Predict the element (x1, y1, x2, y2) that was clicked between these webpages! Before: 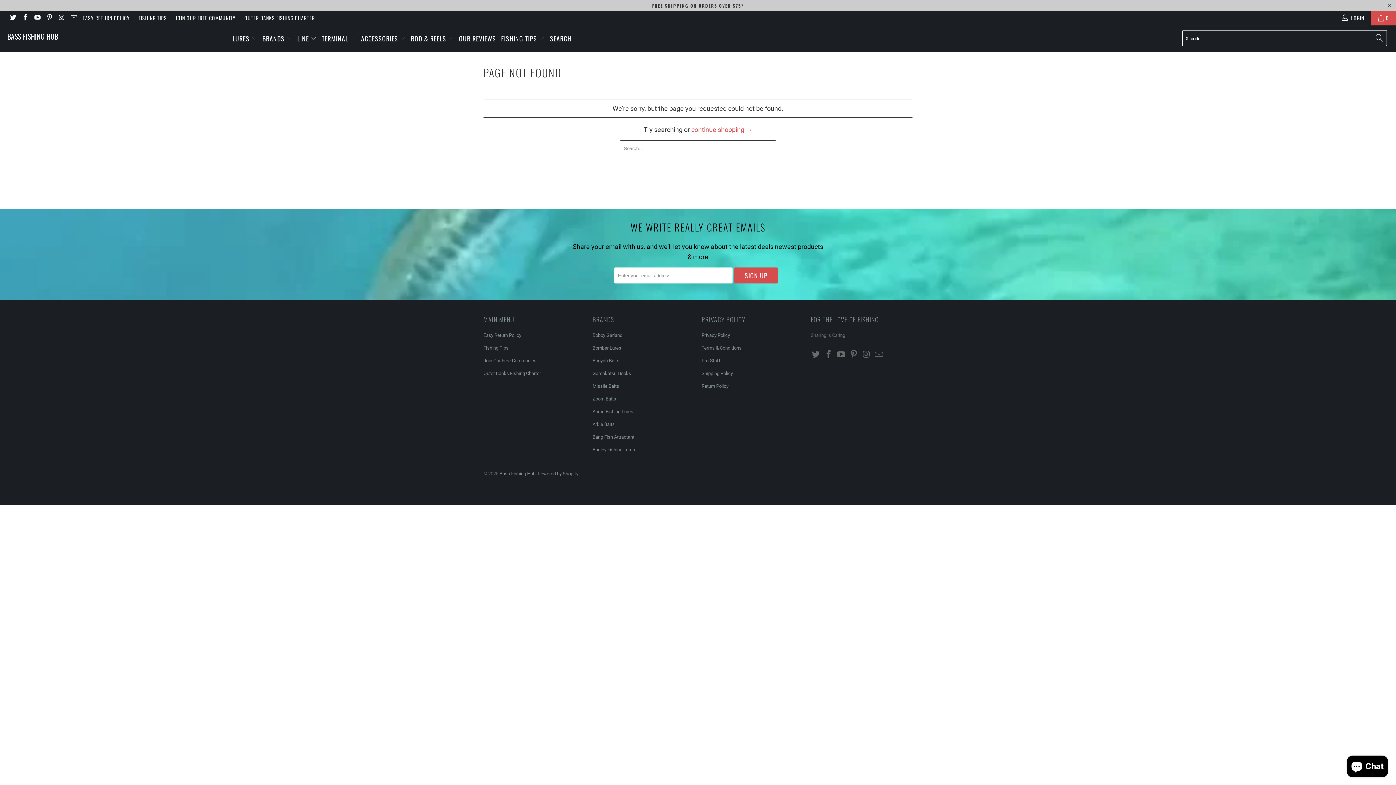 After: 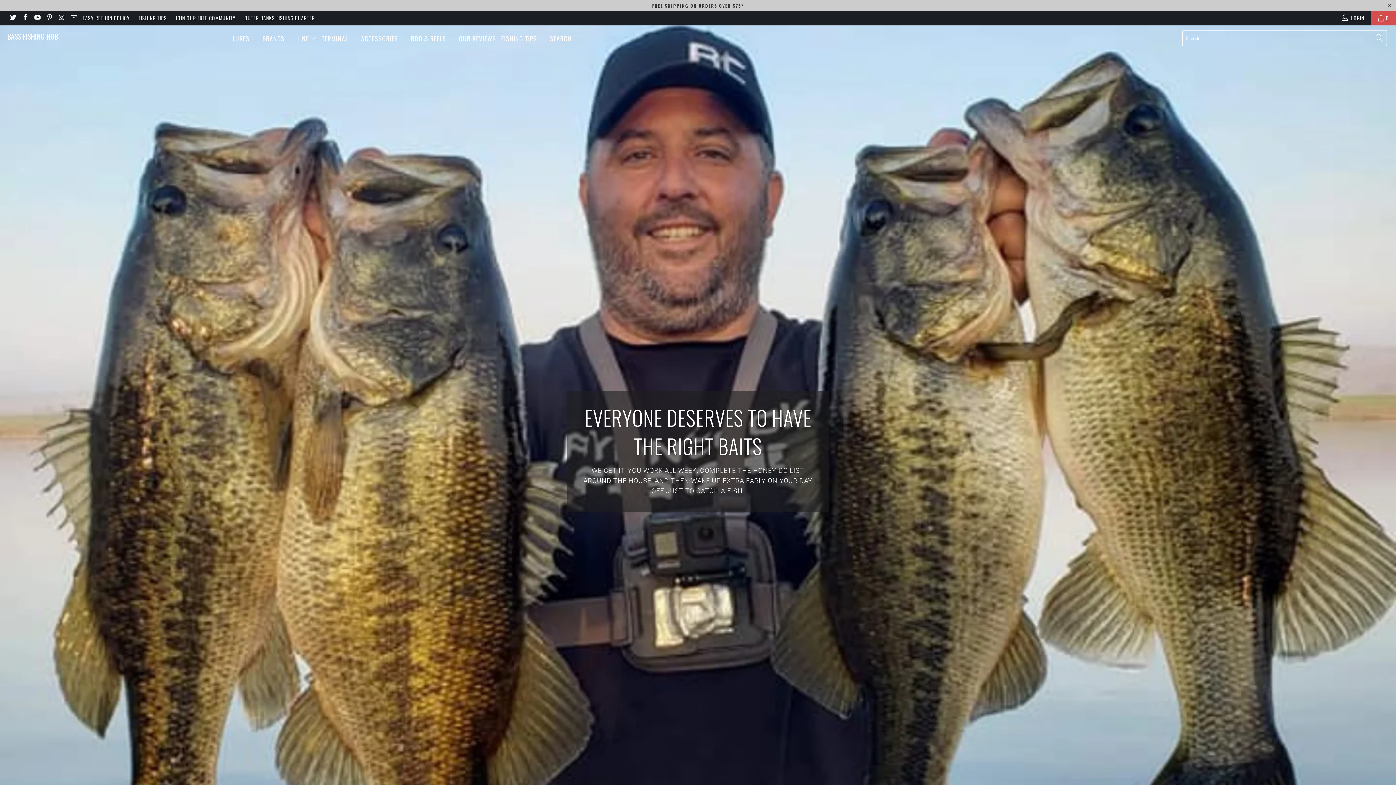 Action: label: BASS FISHING HUB bbox: (7, 25, 223, 47)